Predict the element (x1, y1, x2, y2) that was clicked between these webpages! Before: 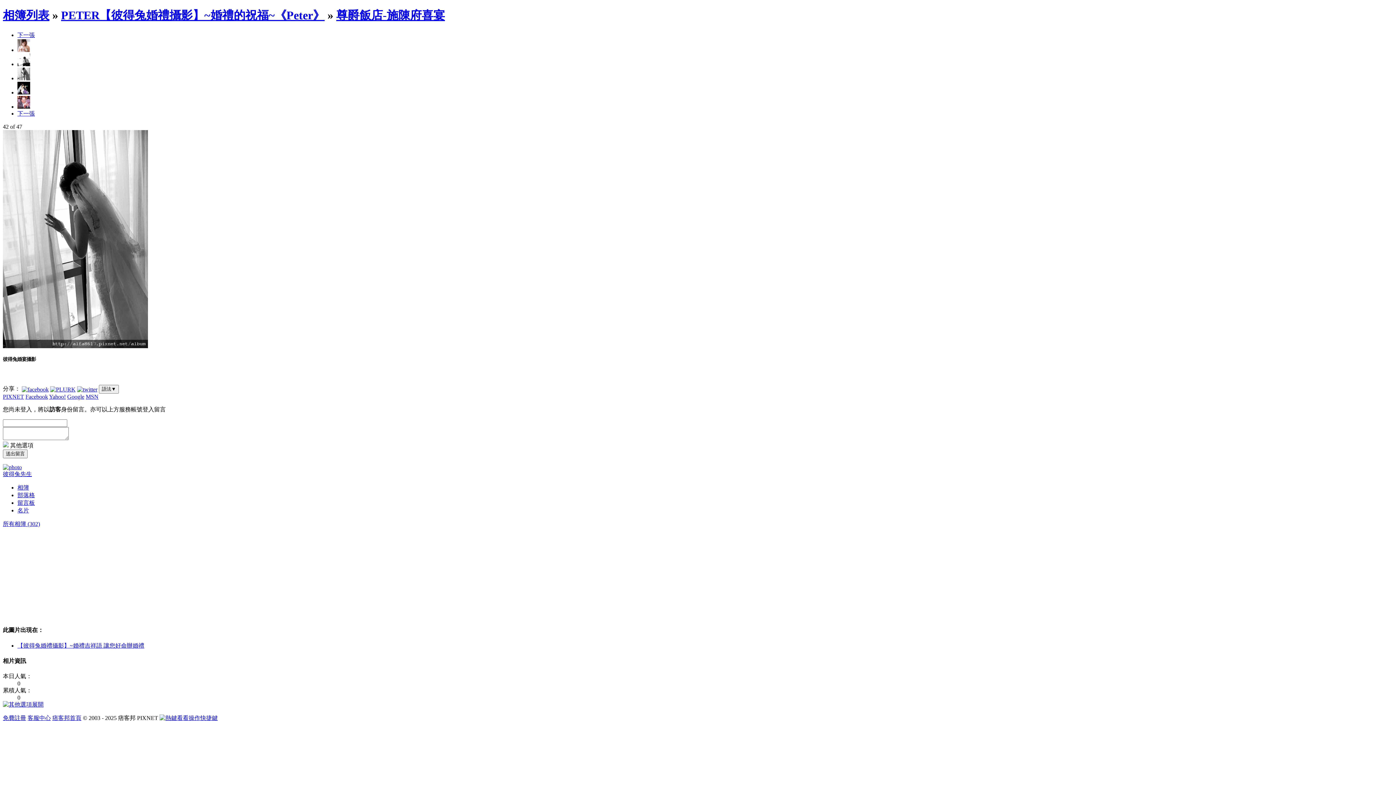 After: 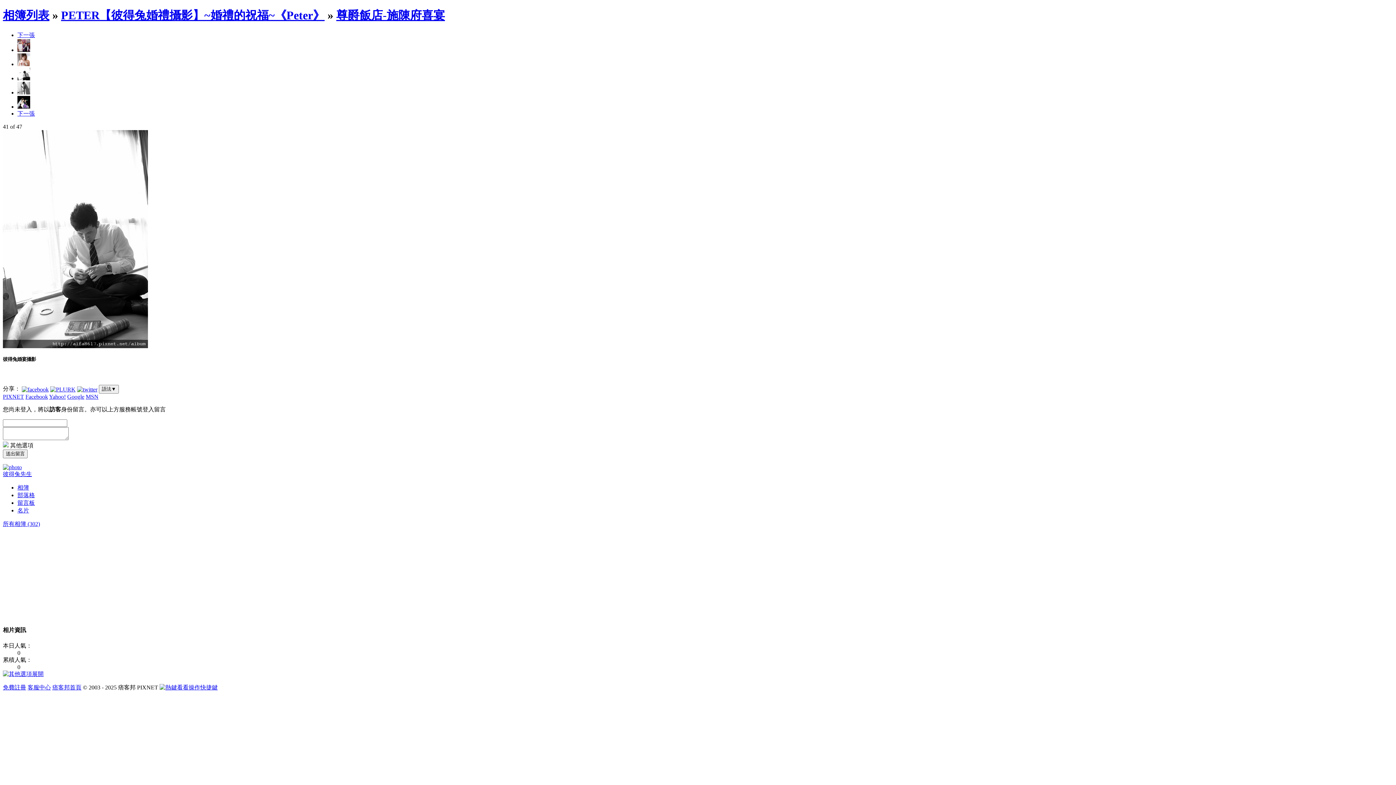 Action: bbox: (17, 61, 30, 67)